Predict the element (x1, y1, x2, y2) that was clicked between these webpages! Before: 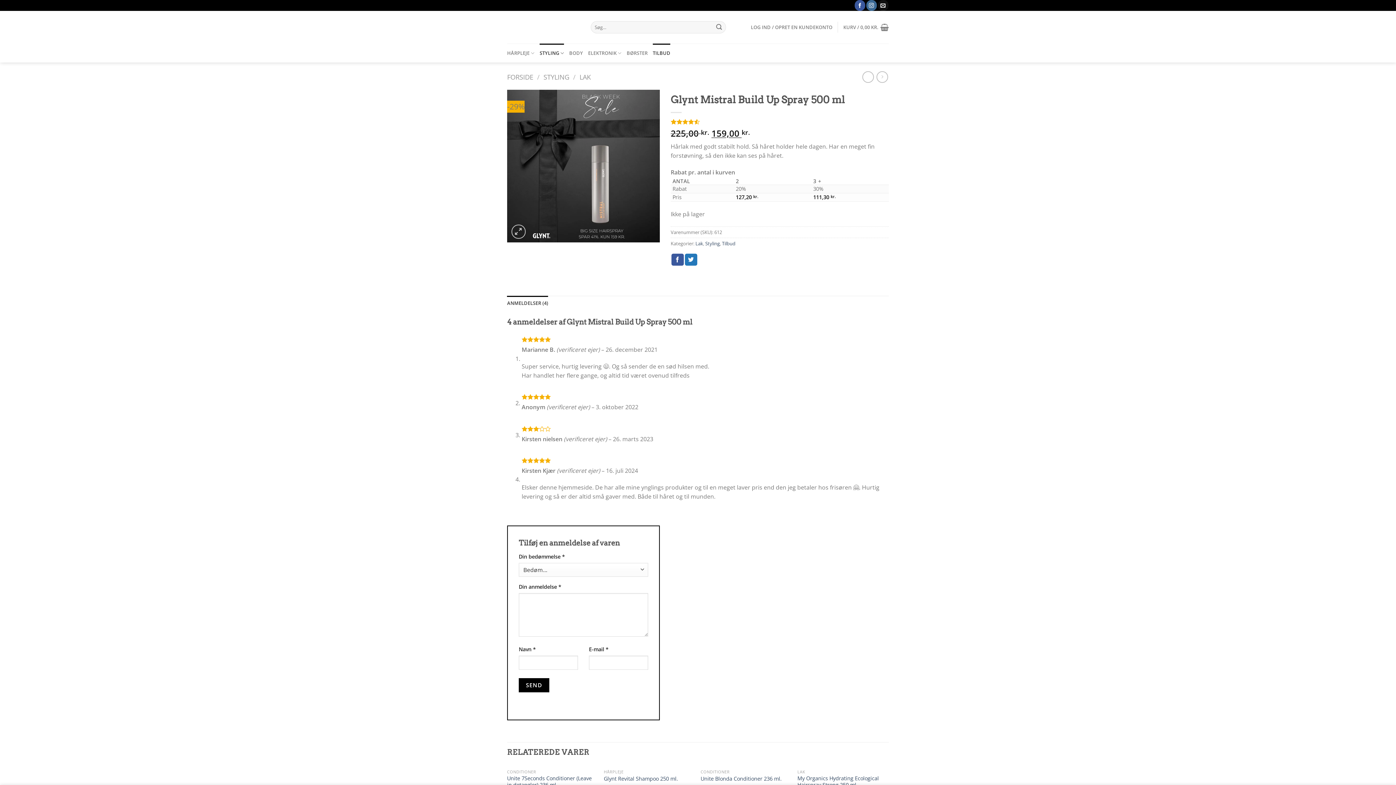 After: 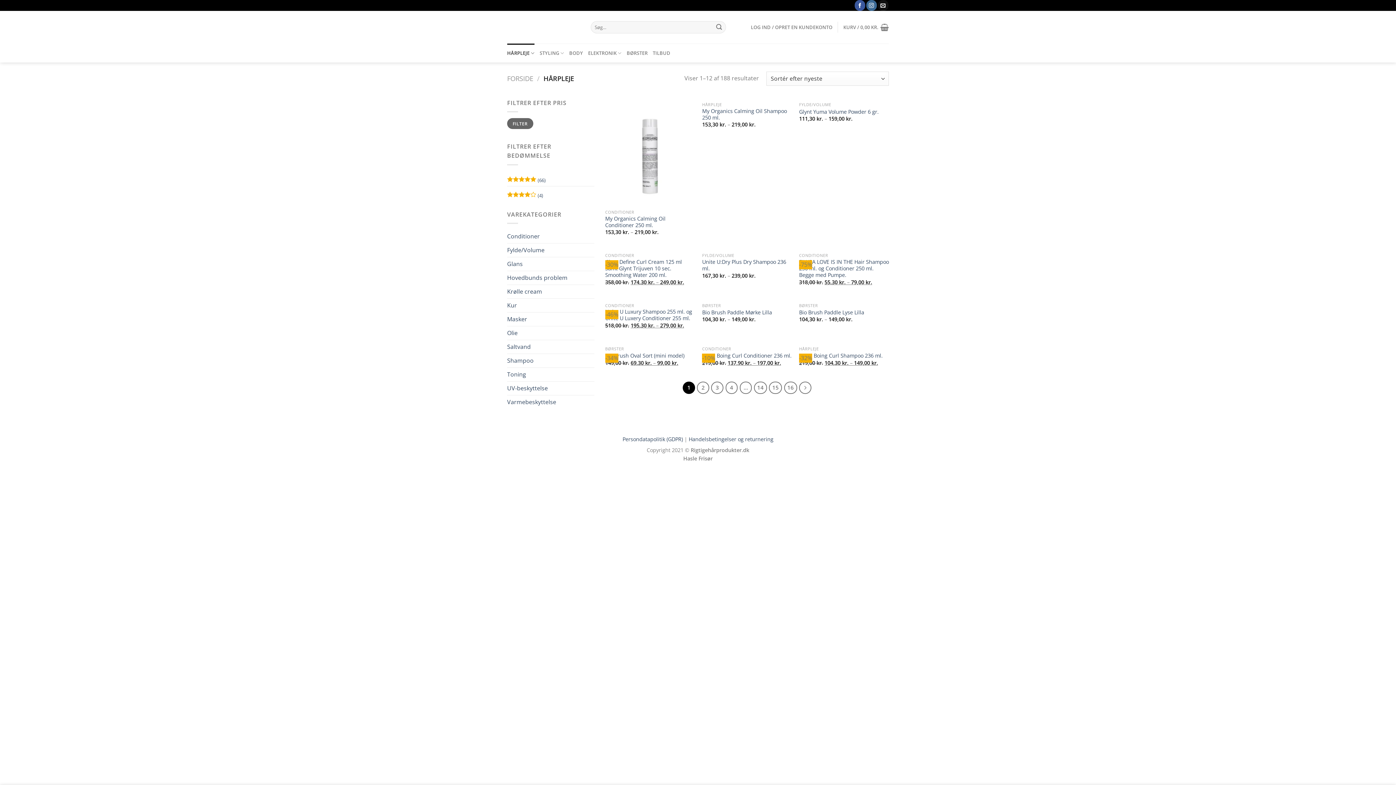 Action: label: HÅRPLEJE bbox: (507, 43, 534, 62)